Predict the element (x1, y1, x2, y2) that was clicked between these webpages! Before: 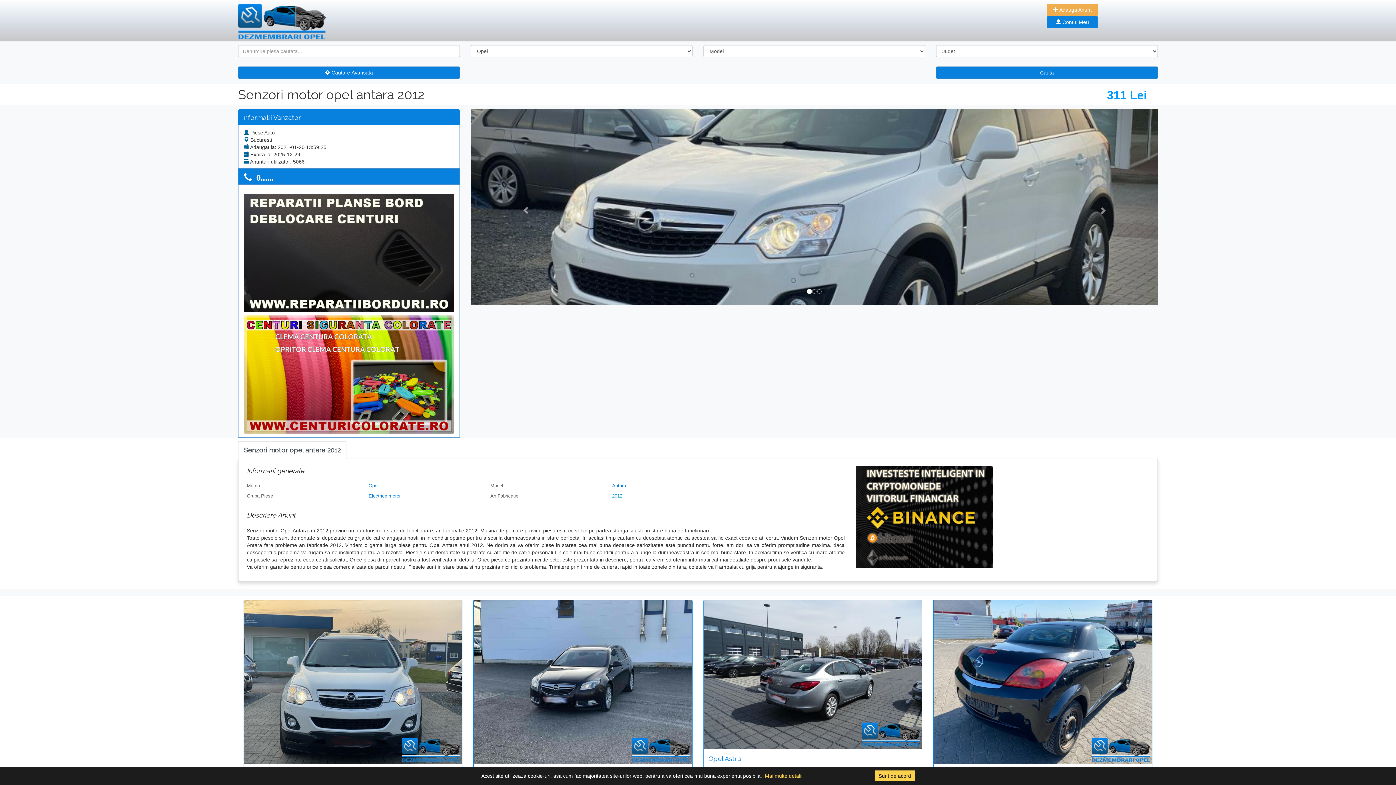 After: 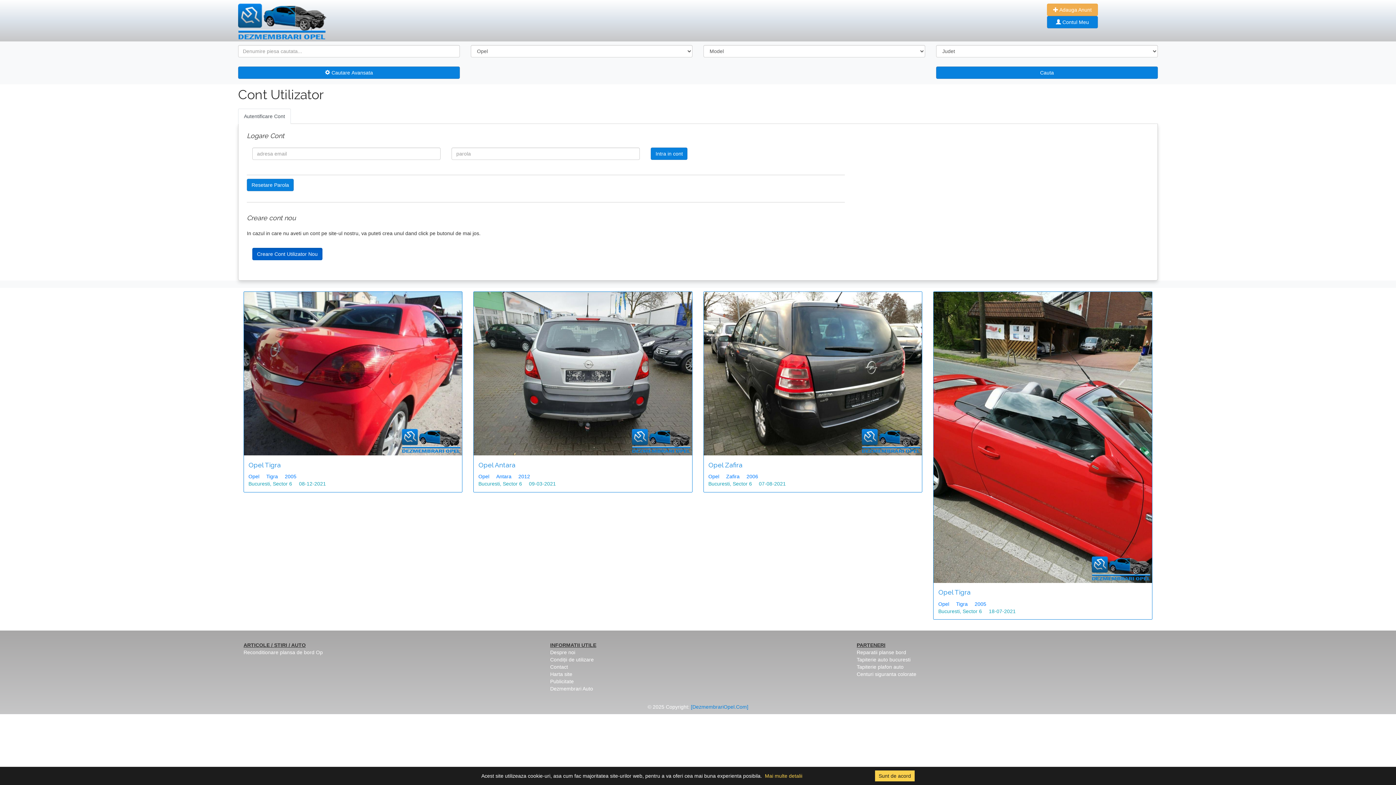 Action: label:  Adauga Anunt bbox: (1047, 3, 1098, 16)